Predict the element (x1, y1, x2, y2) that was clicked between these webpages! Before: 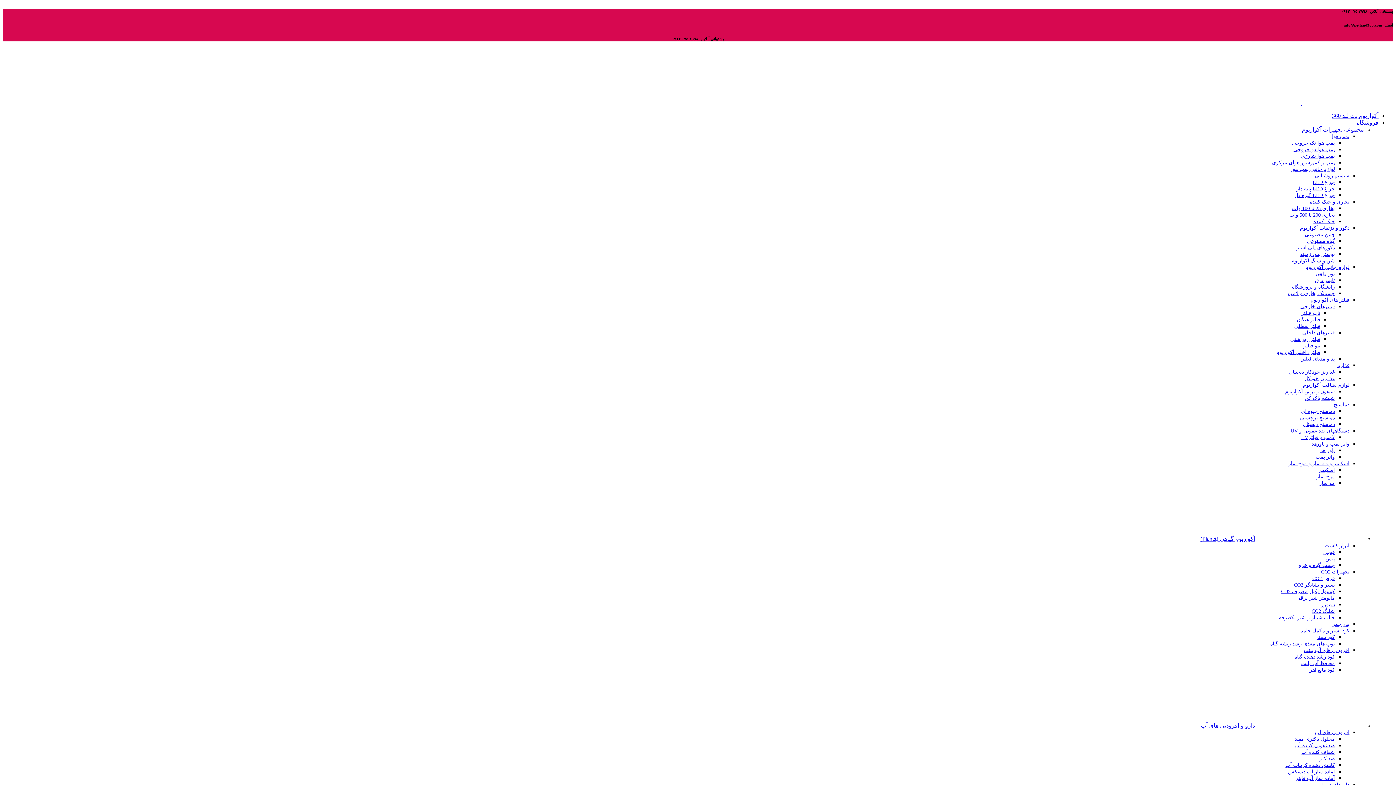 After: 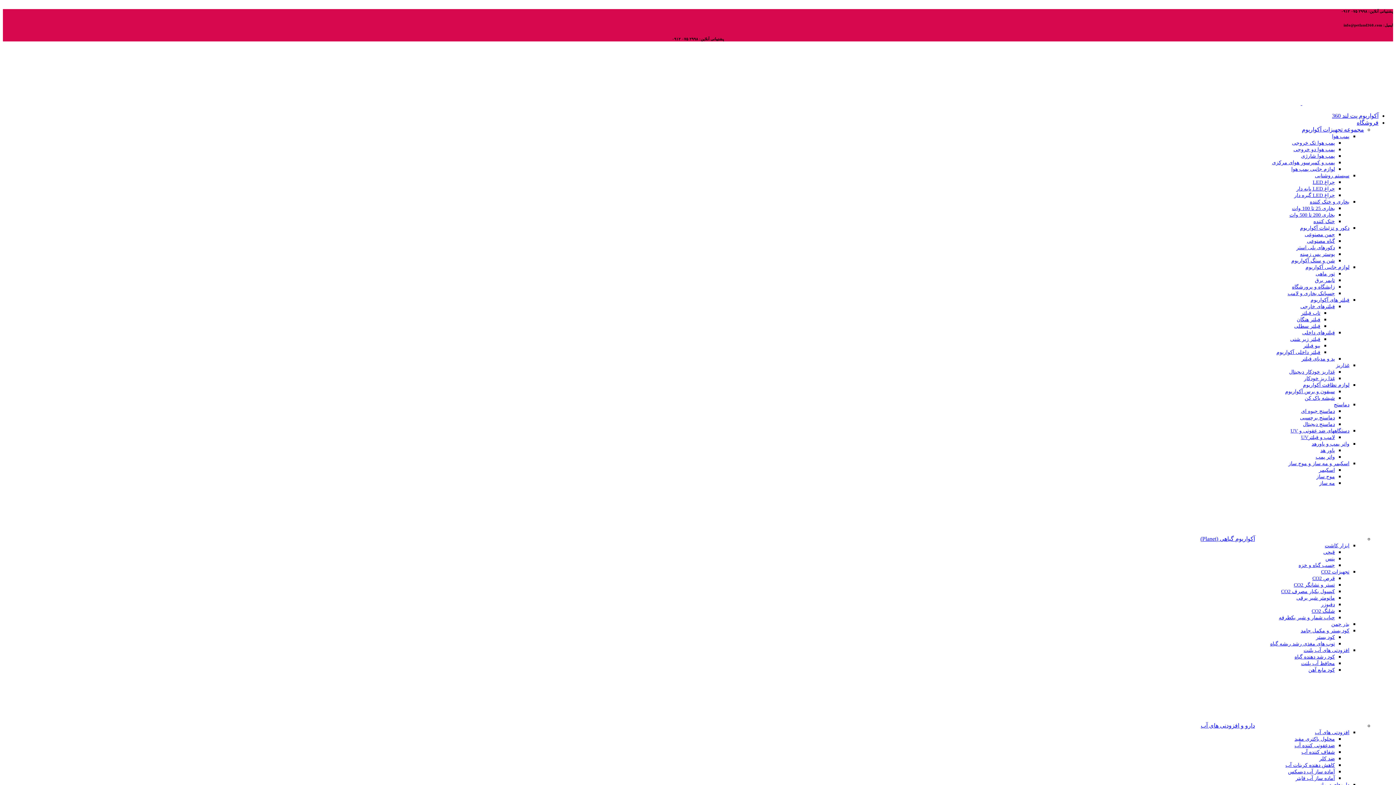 Action: bbox: (1289, 212, 1335, 217) label: بخاری 200 تا 500 وات